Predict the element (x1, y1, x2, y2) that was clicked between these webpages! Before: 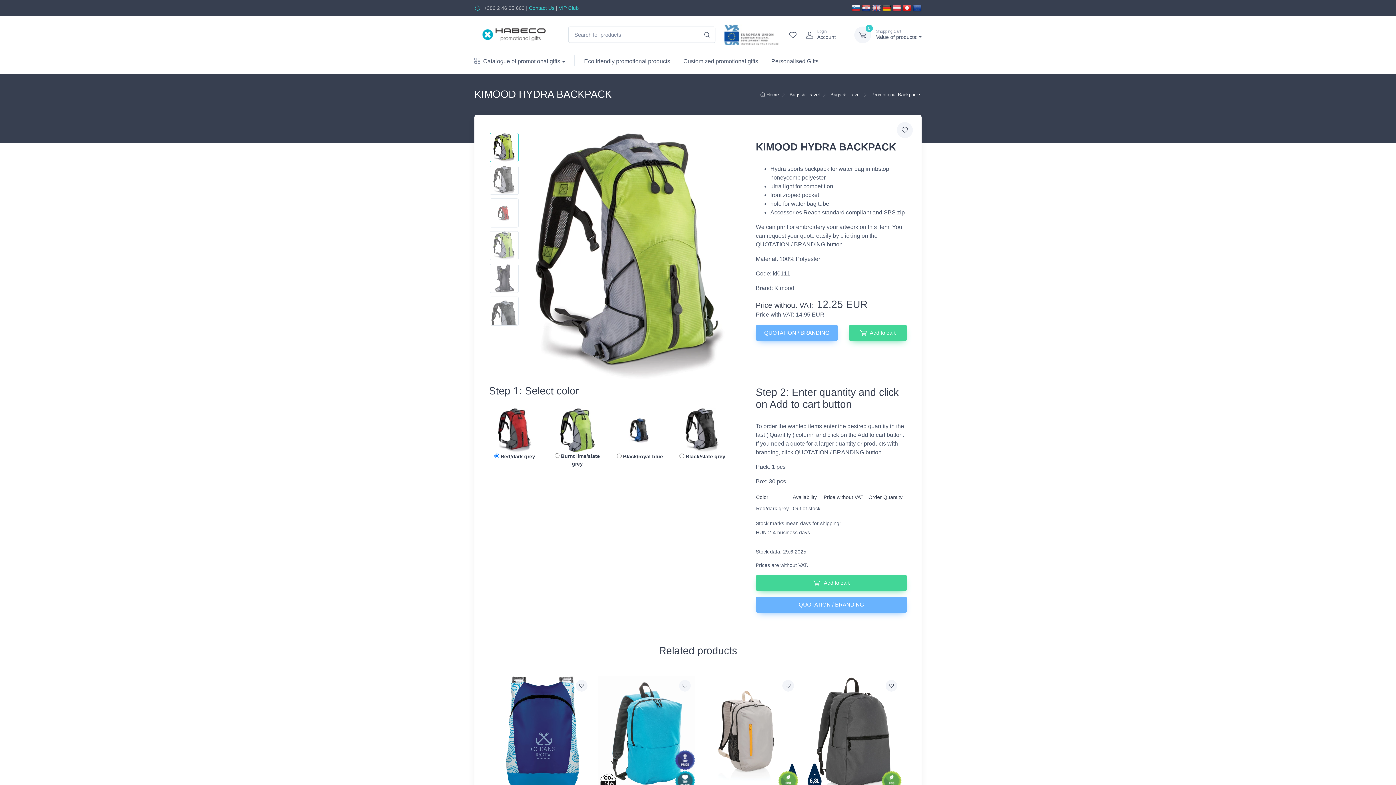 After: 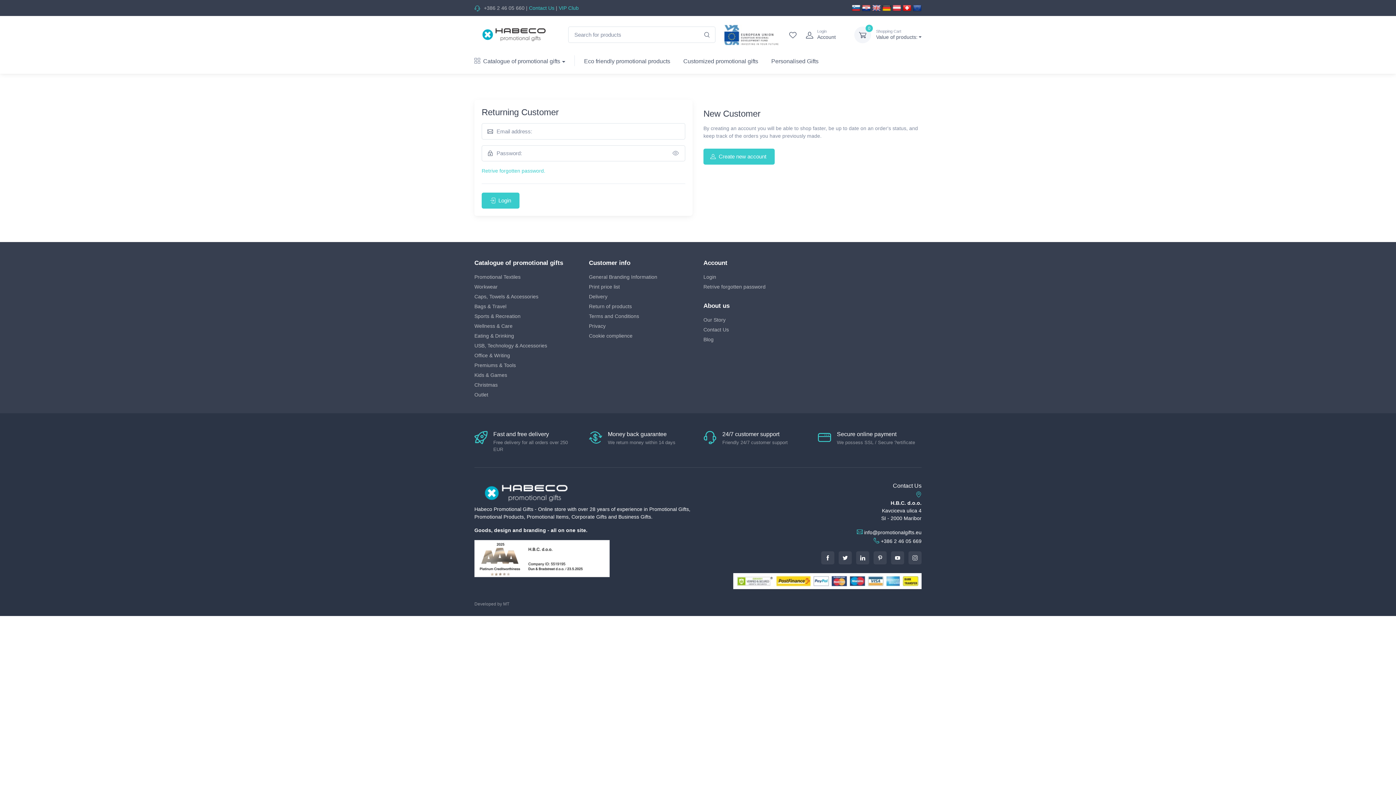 Action: bbox: (784, 26, 801, 43) label: Wishlist